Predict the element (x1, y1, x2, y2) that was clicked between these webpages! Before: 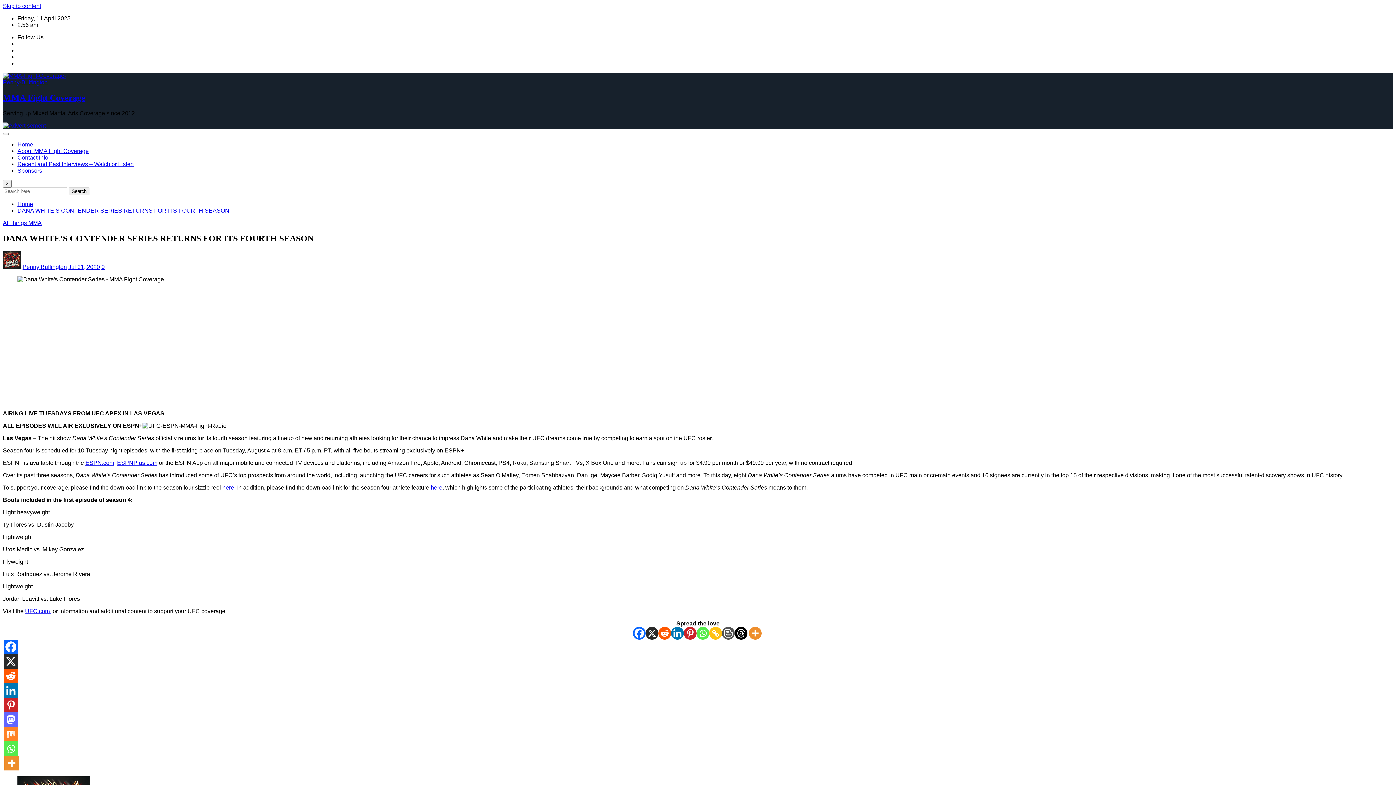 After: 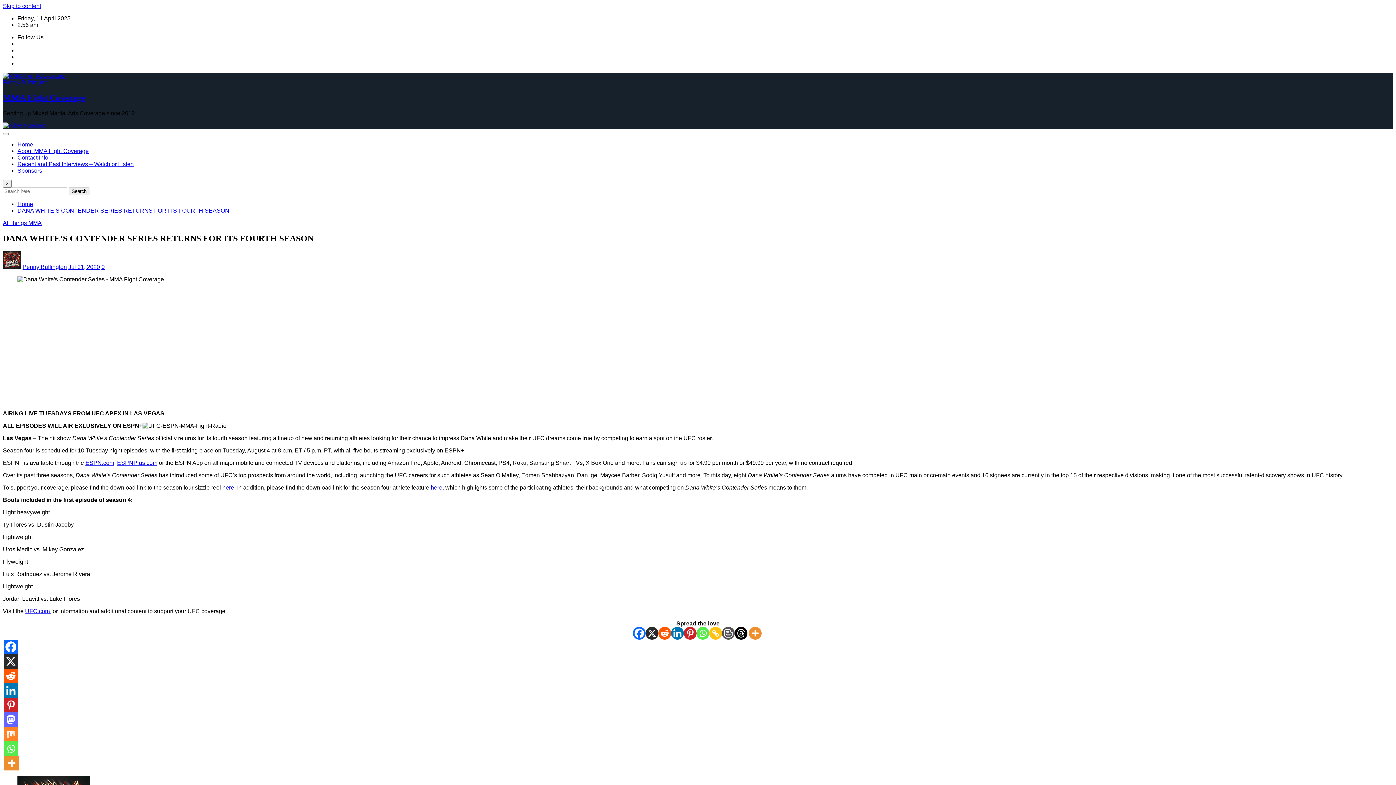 Action: bbox: (633, 627, 645, 639) label: Facebook